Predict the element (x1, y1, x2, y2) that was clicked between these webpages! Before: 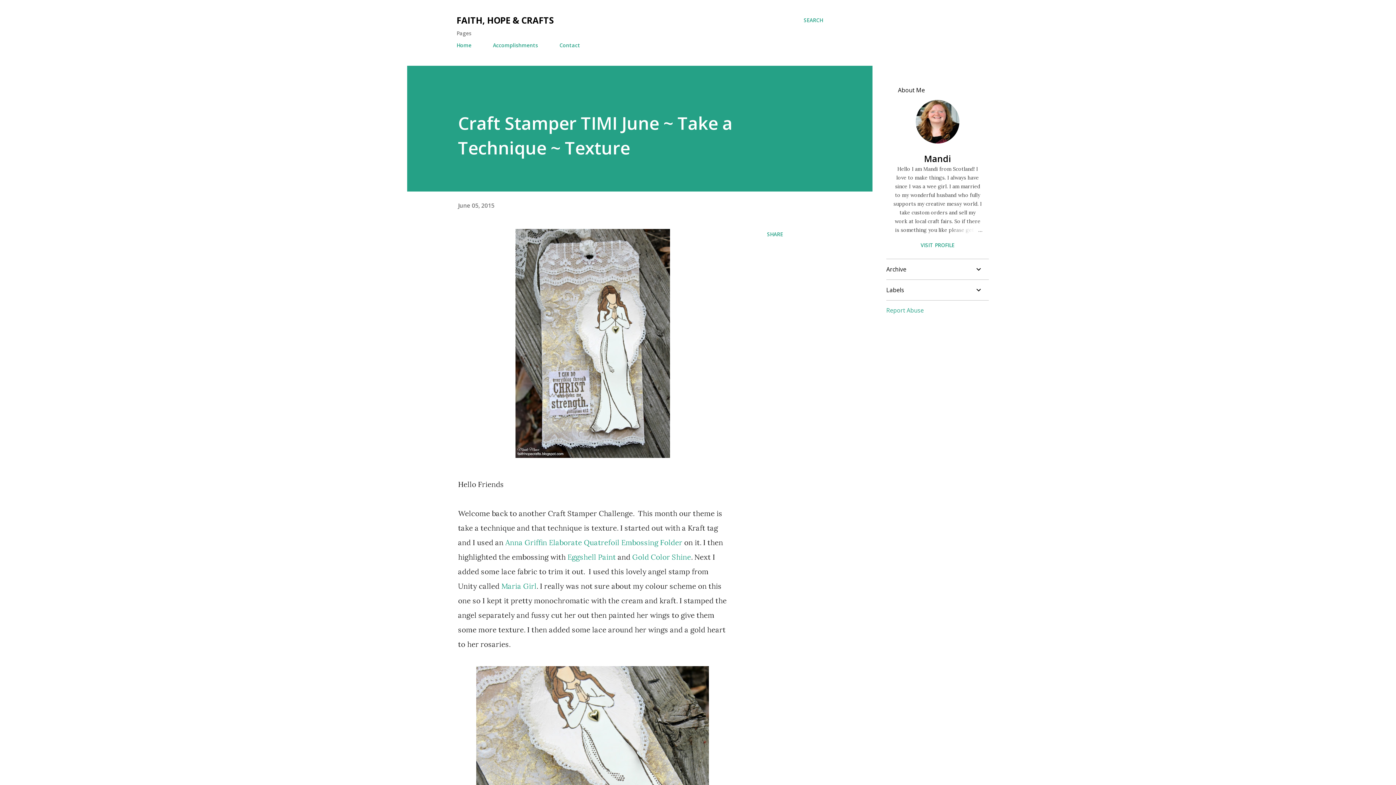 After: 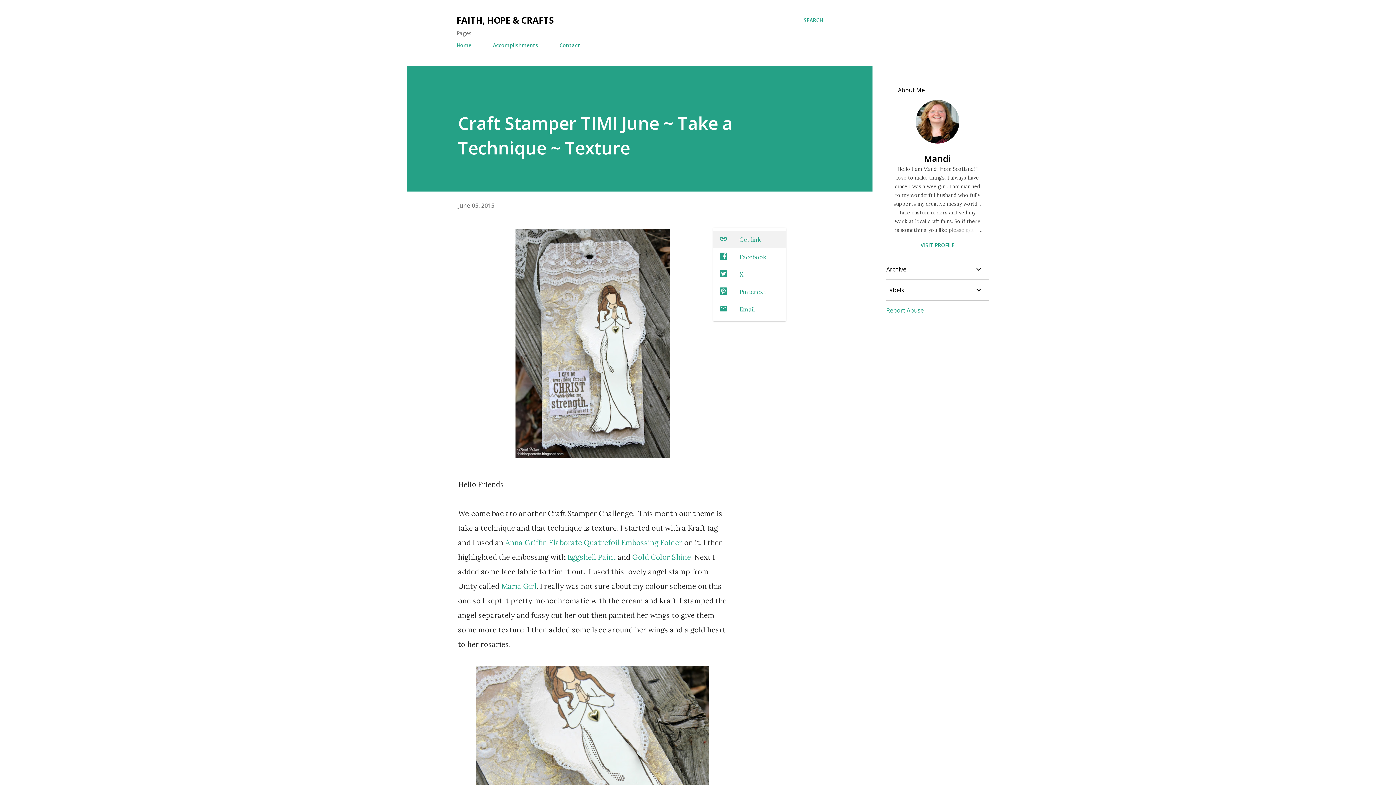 Action: label: Share bbox: (764, 228, 786, 240)